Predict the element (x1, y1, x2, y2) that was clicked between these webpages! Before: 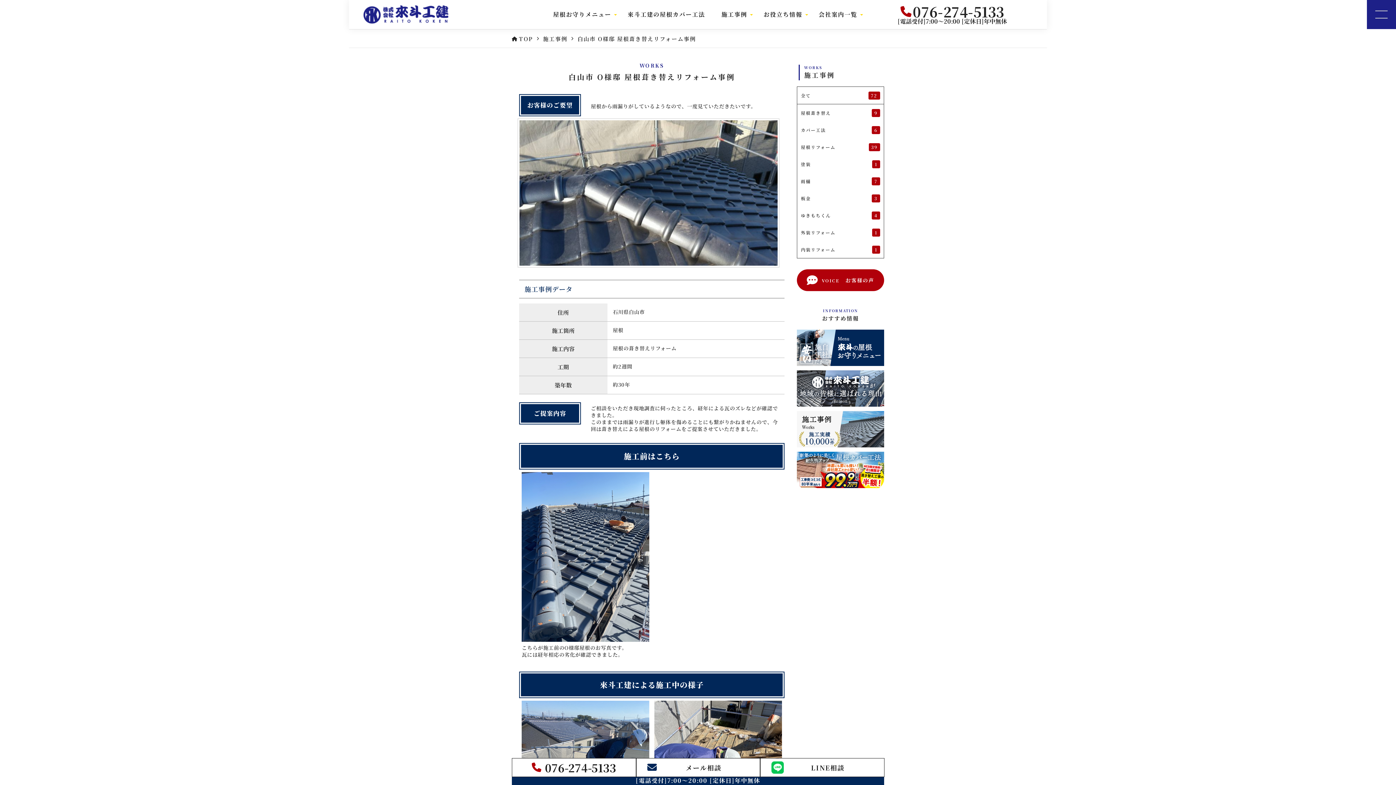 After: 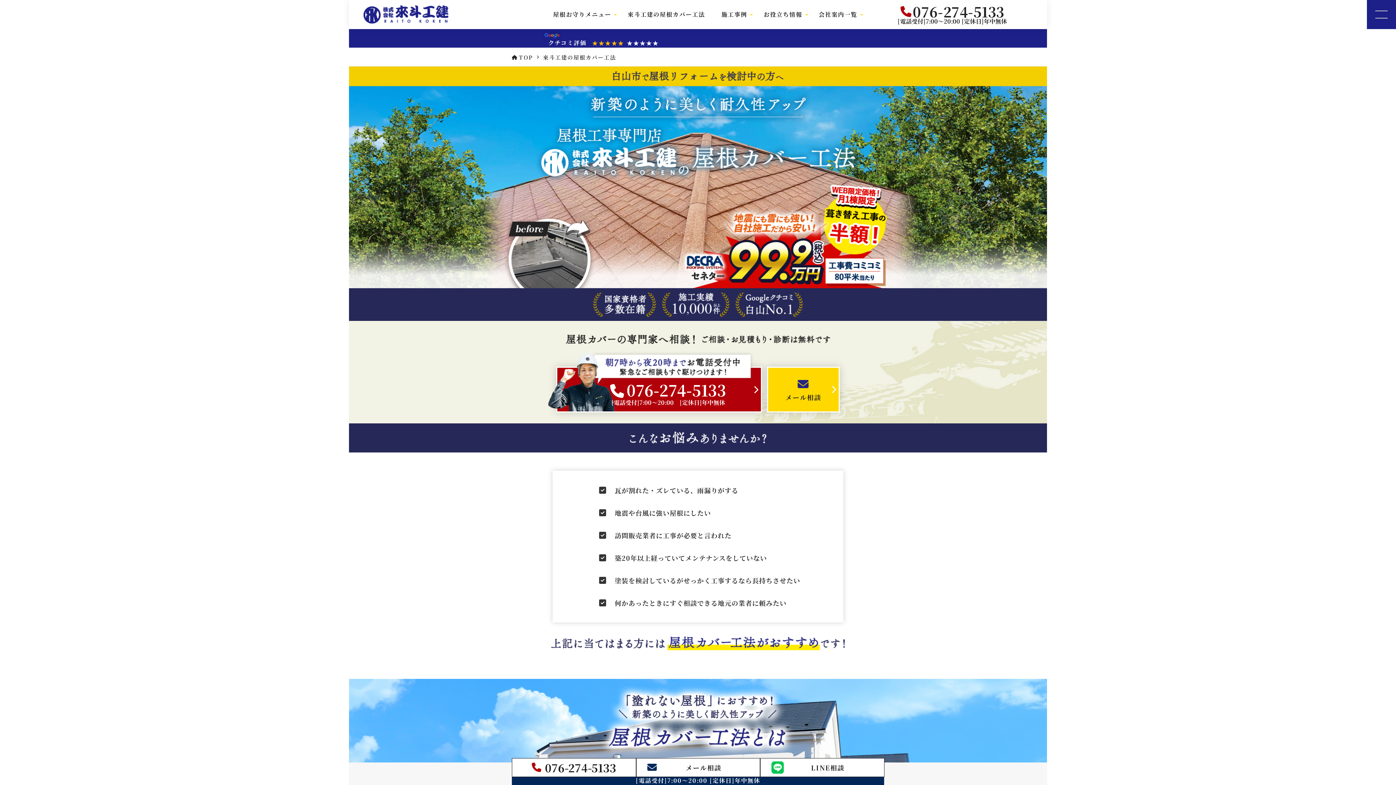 Action: bbox: (797, 482, 884, 489)